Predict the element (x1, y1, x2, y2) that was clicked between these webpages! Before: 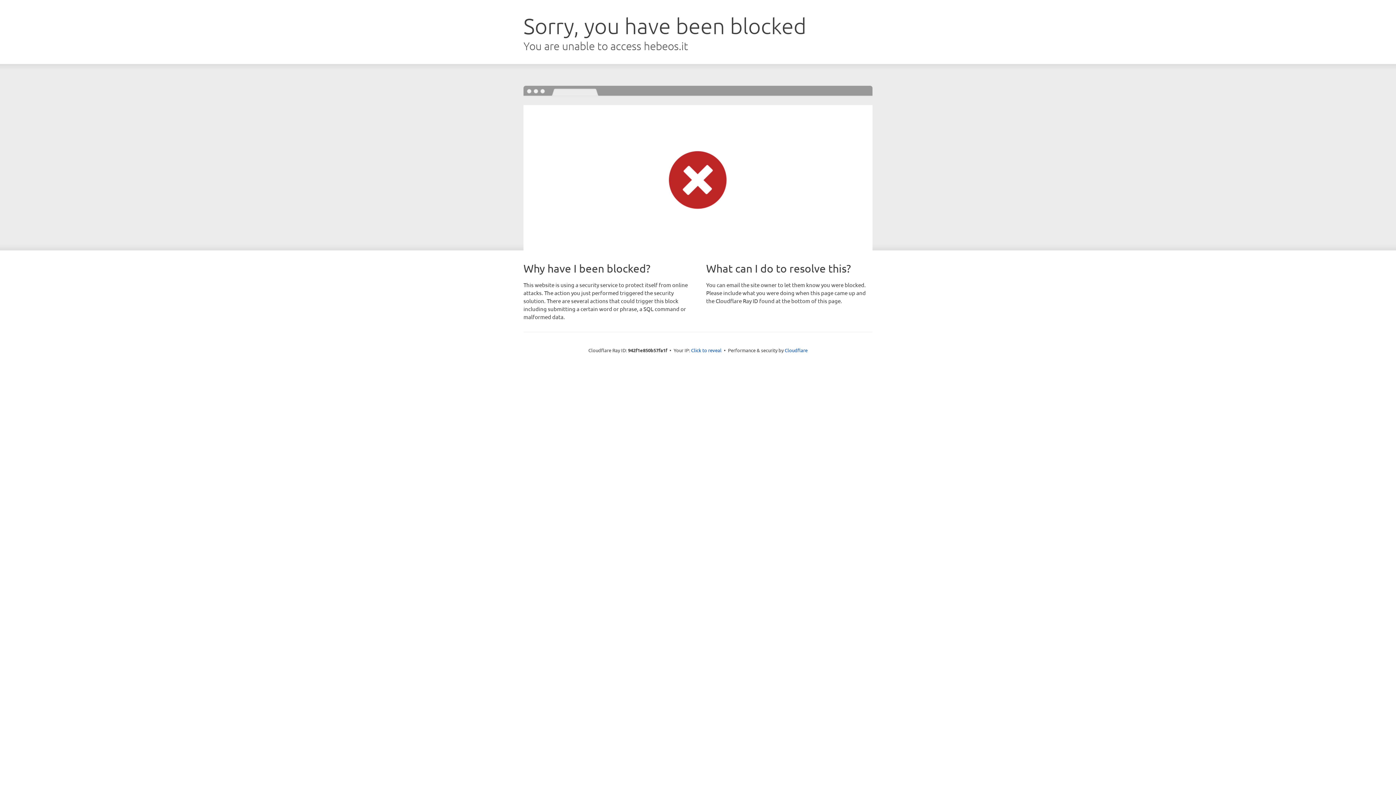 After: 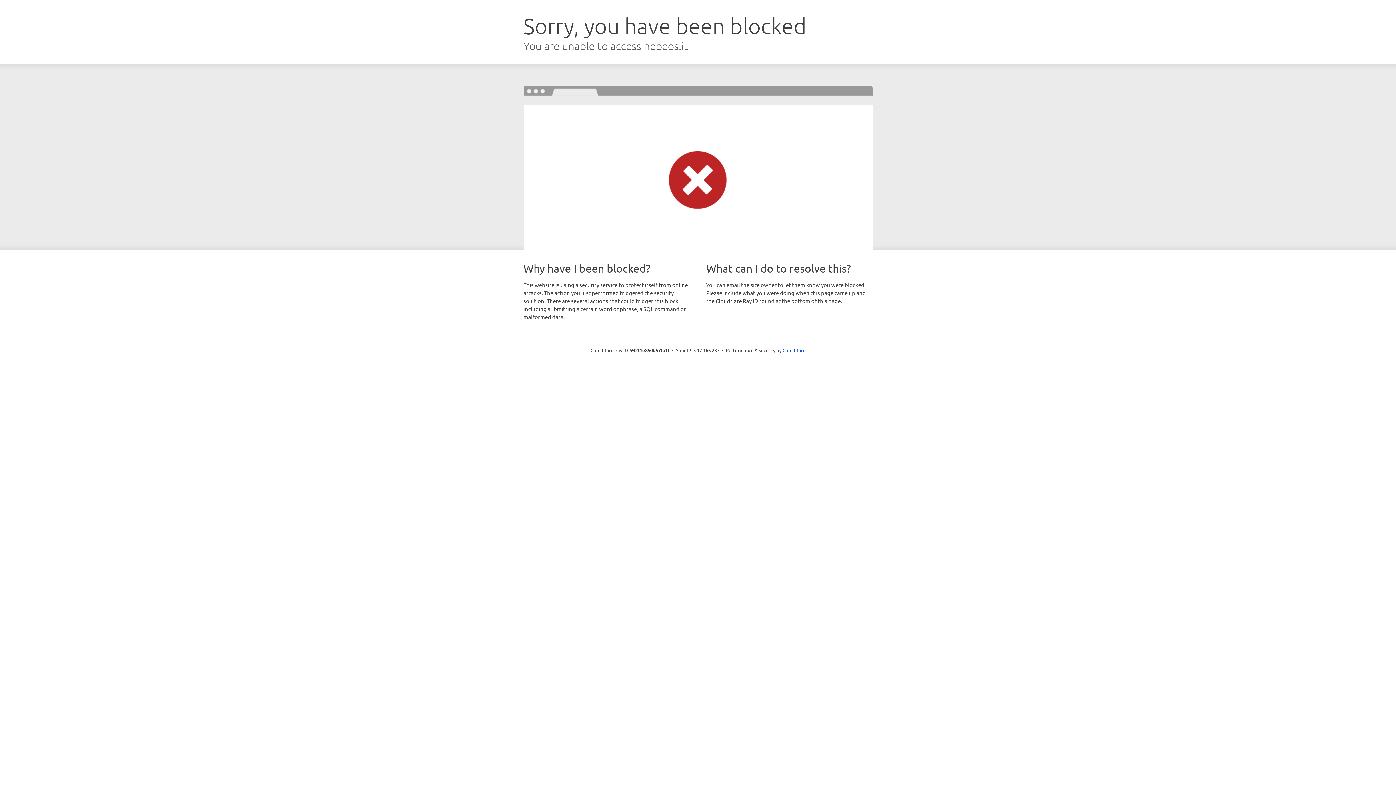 Action: label: Click to reveal bbox: (691, 346, 721, 353)